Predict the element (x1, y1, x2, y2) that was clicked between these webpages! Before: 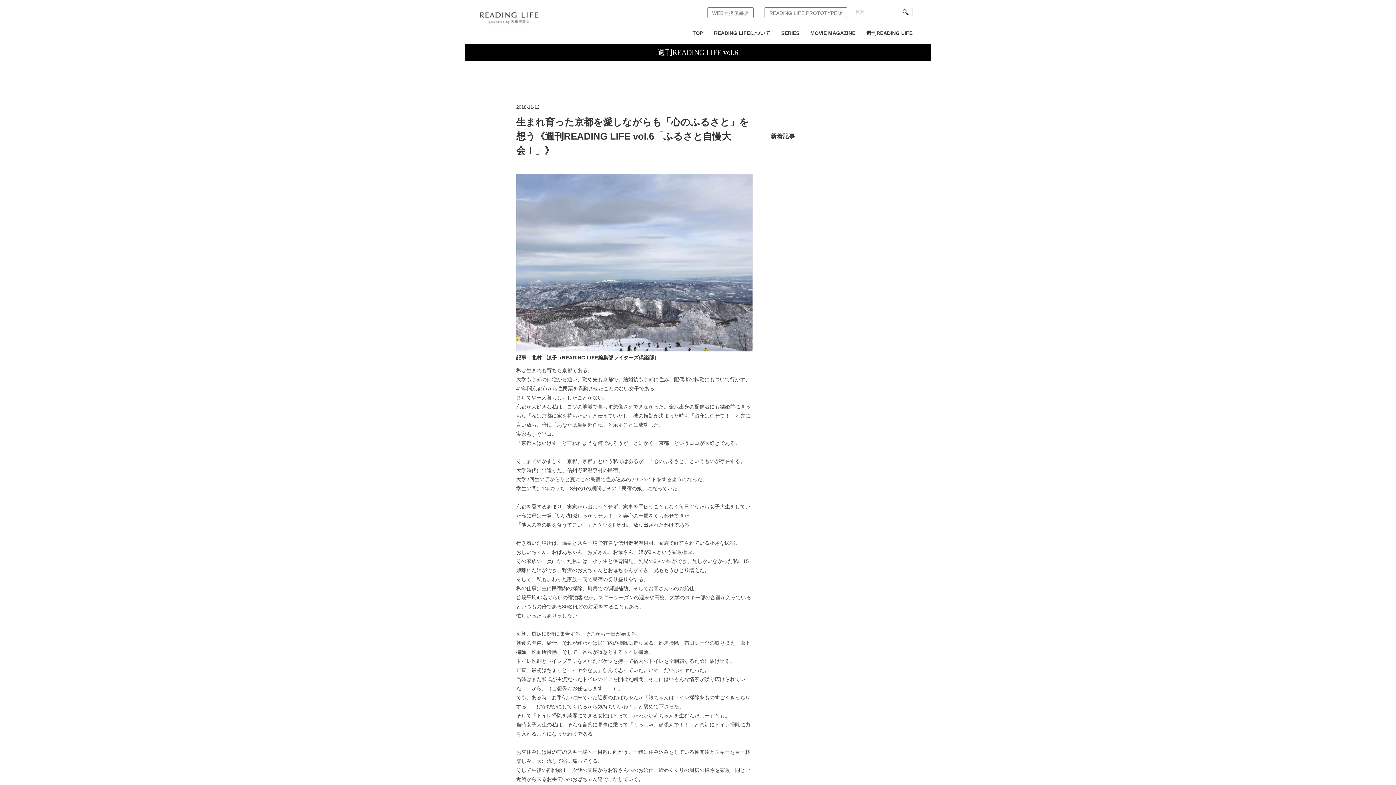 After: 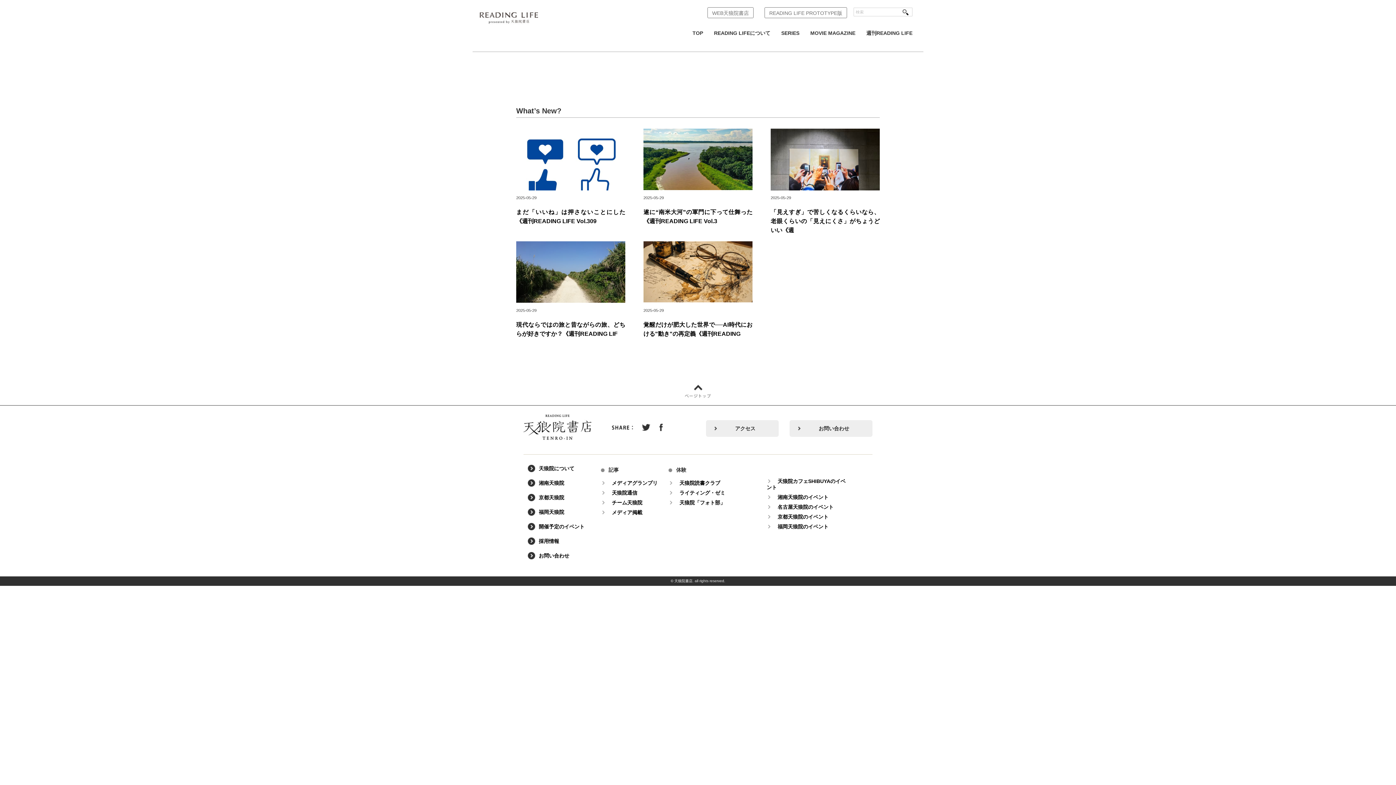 Action: label: 週刊READING LIFE bbox: (861, 25, 918, 44)